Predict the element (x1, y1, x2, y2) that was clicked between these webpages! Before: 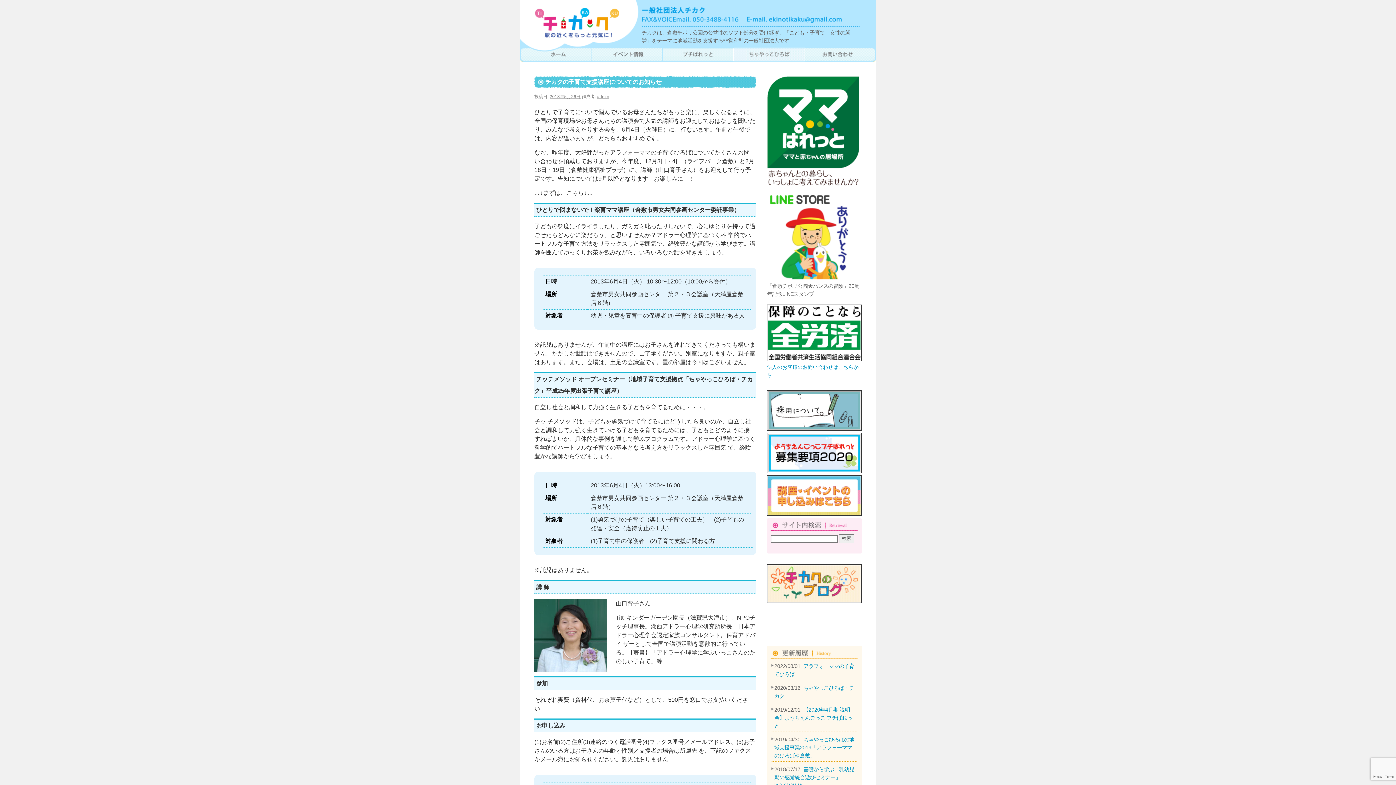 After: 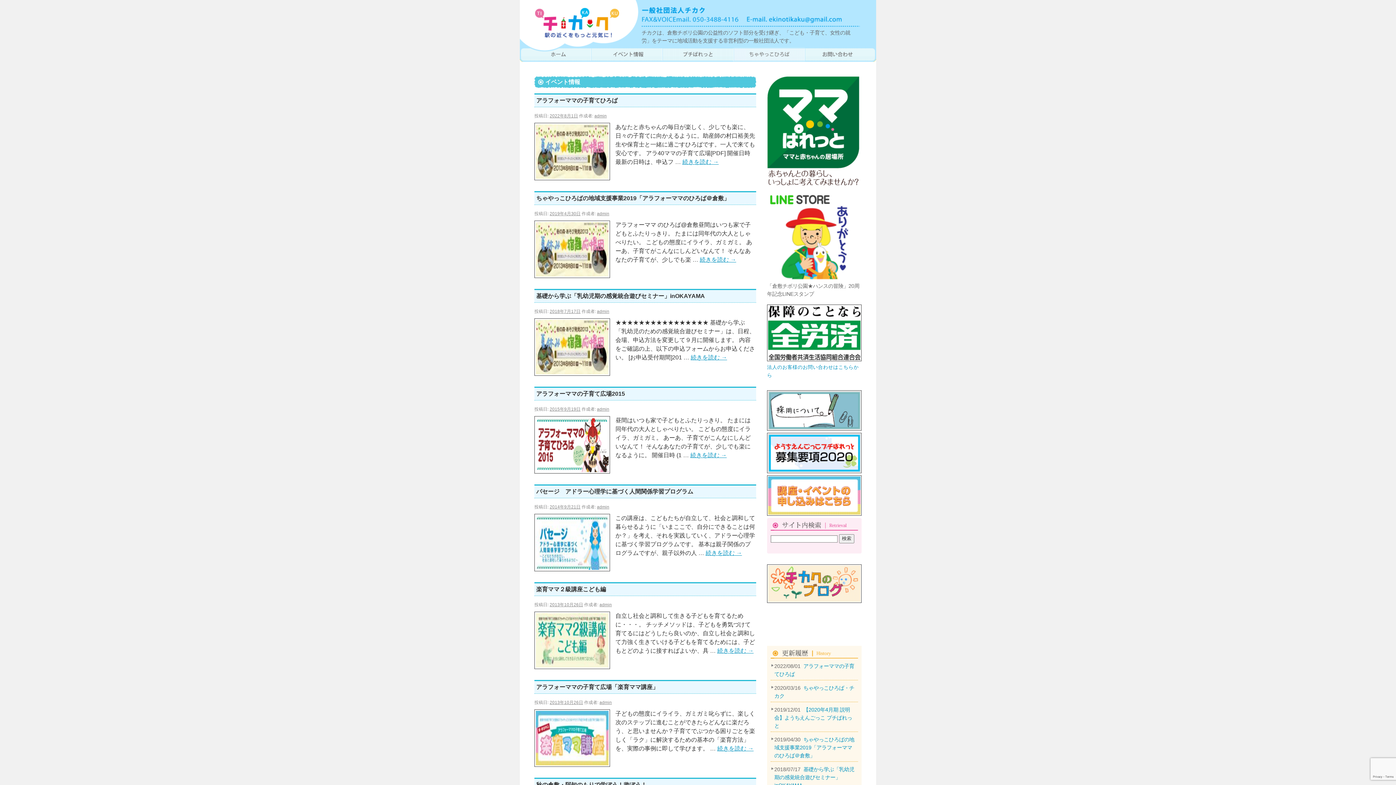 Action: label: イベント情報 bbox: (591, 47, 662, 61)